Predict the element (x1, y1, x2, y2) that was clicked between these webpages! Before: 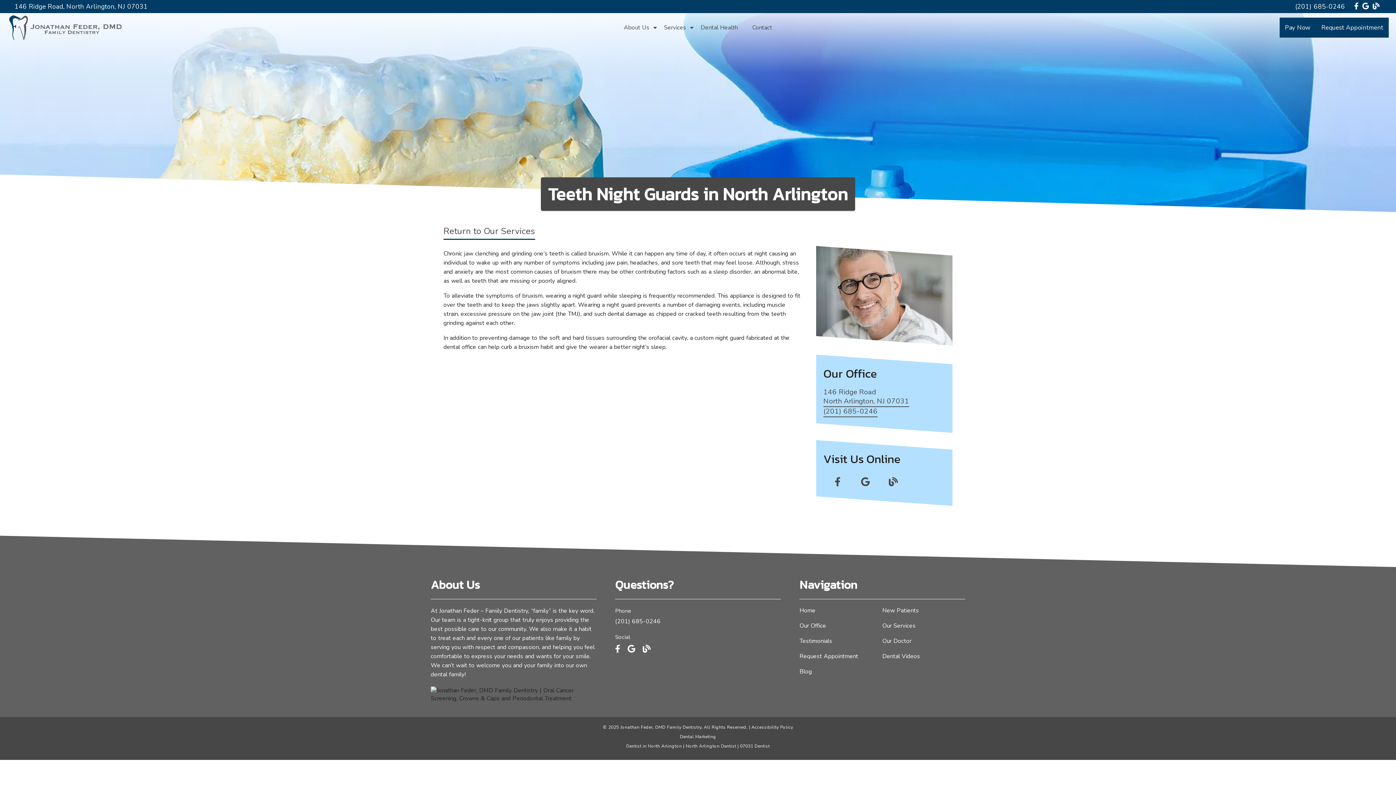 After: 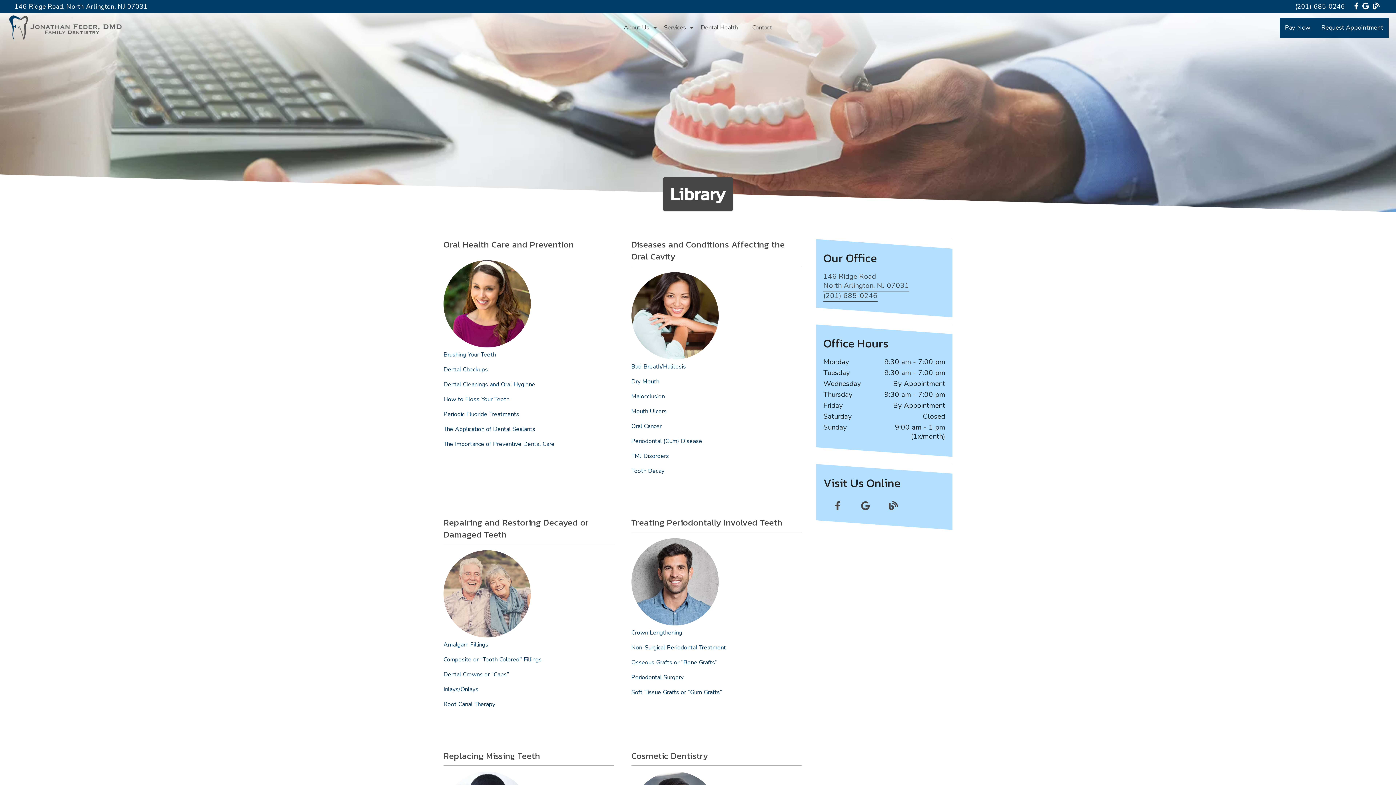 Action: bbox: (700, 13, 737, 42) label: Dental Health